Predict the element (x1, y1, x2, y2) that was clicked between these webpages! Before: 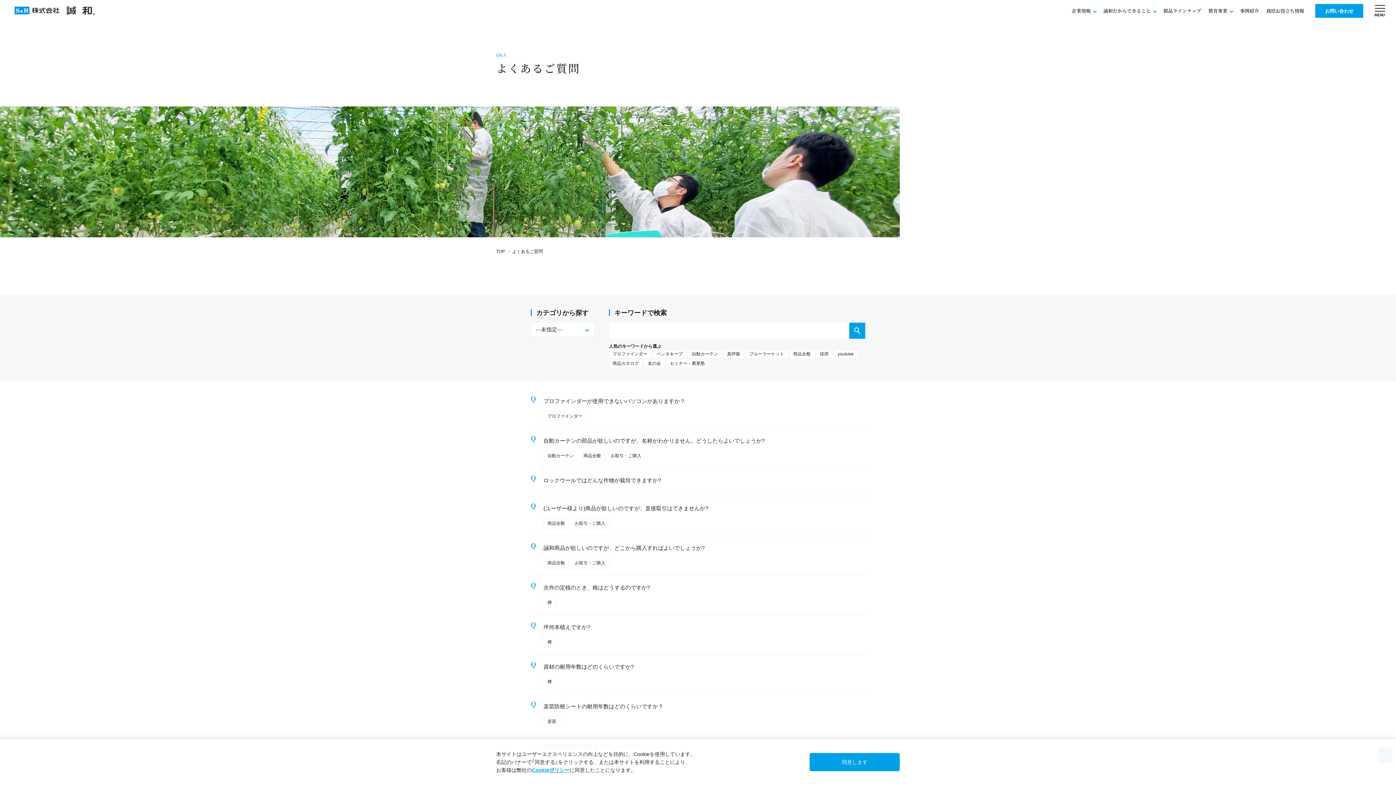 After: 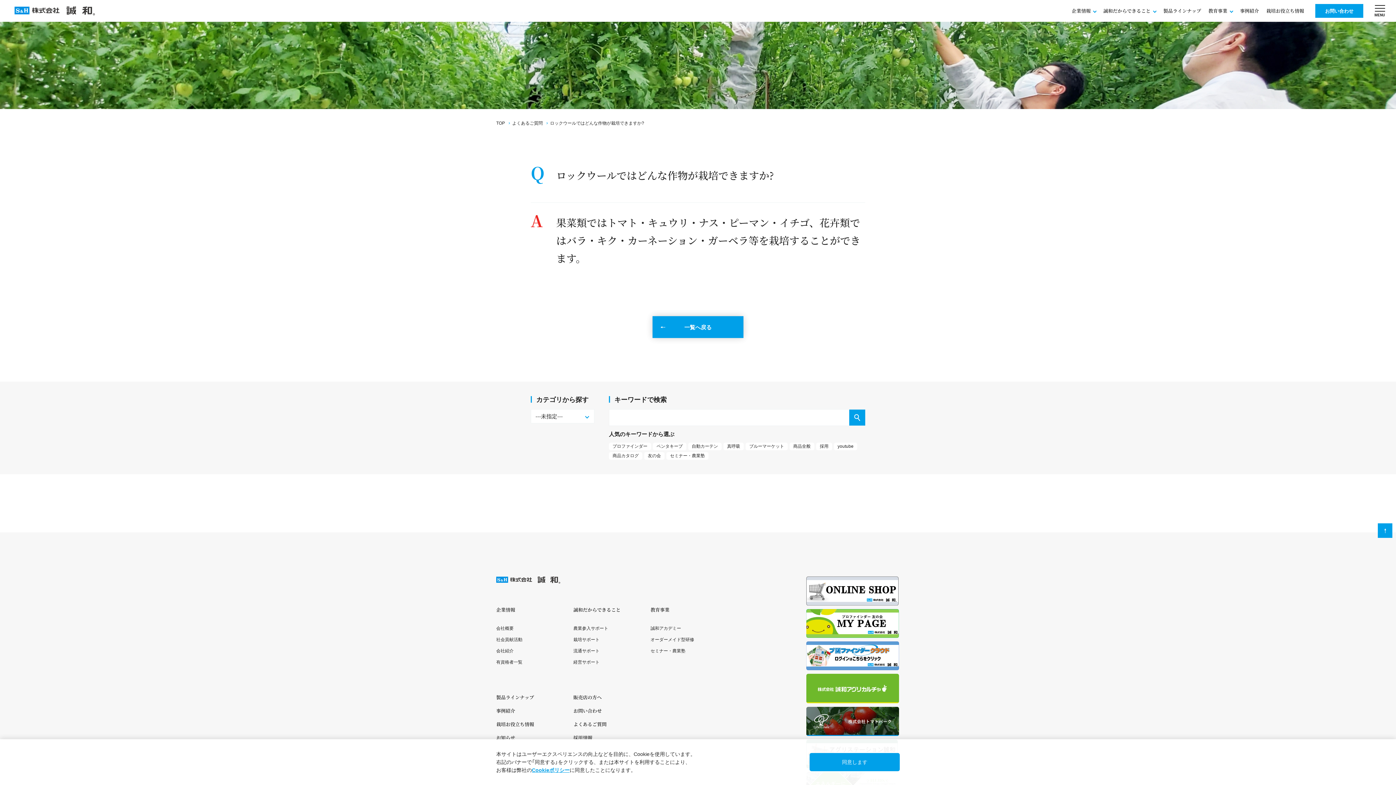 Action: bbox: (530, 468, 865, 496) label: ロックウールではどんな作物が栽培できますか?